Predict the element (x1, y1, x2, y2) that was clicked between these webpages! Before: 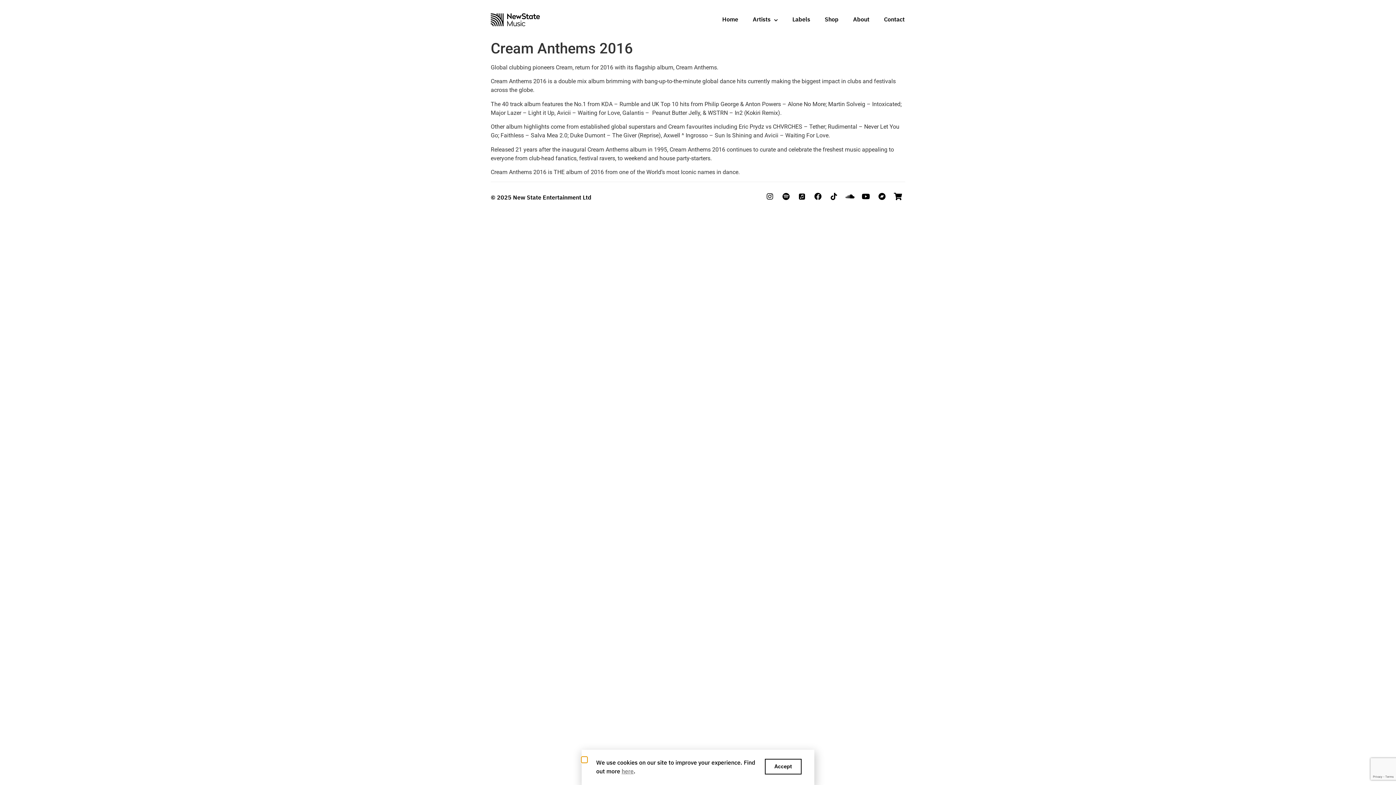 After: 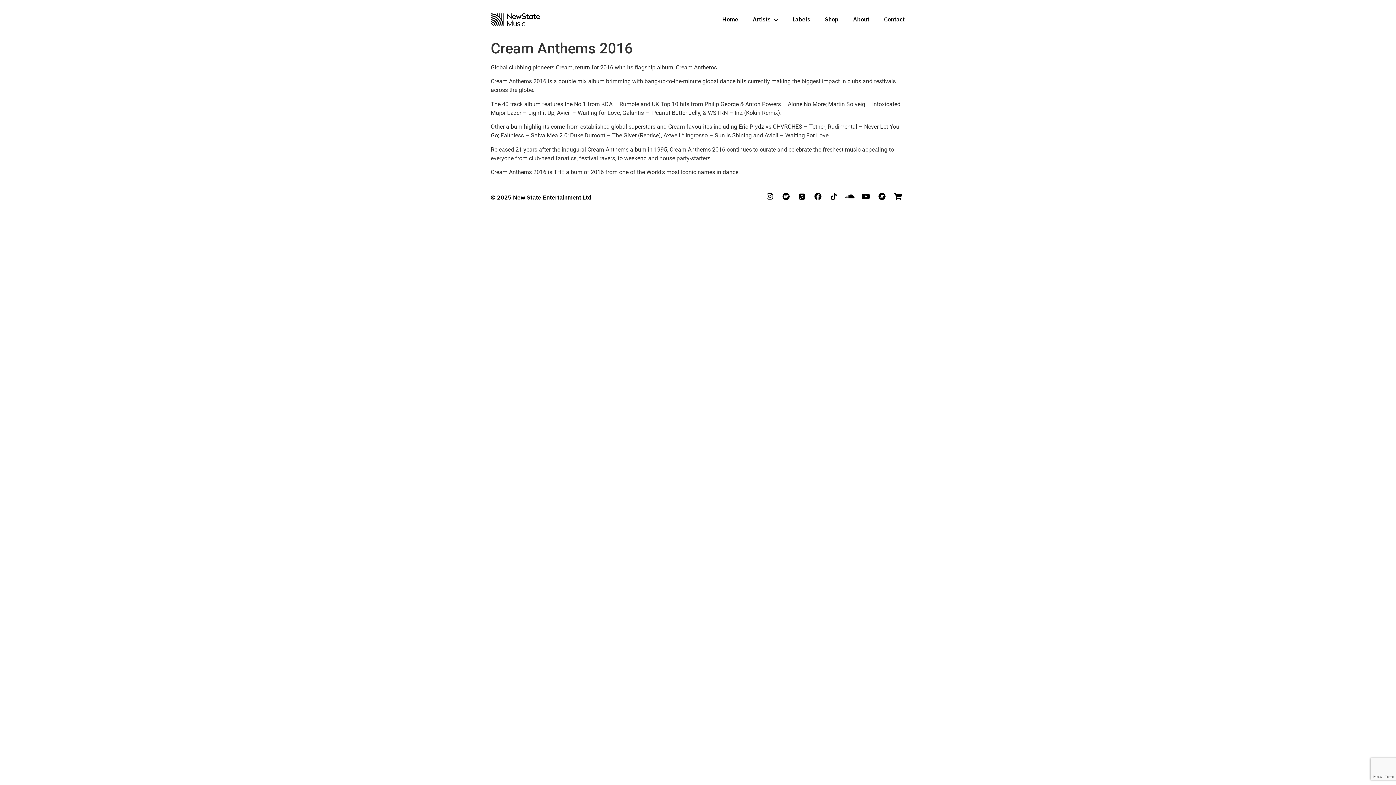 Action: bbox: (581, 757, 587, 762) label: Close